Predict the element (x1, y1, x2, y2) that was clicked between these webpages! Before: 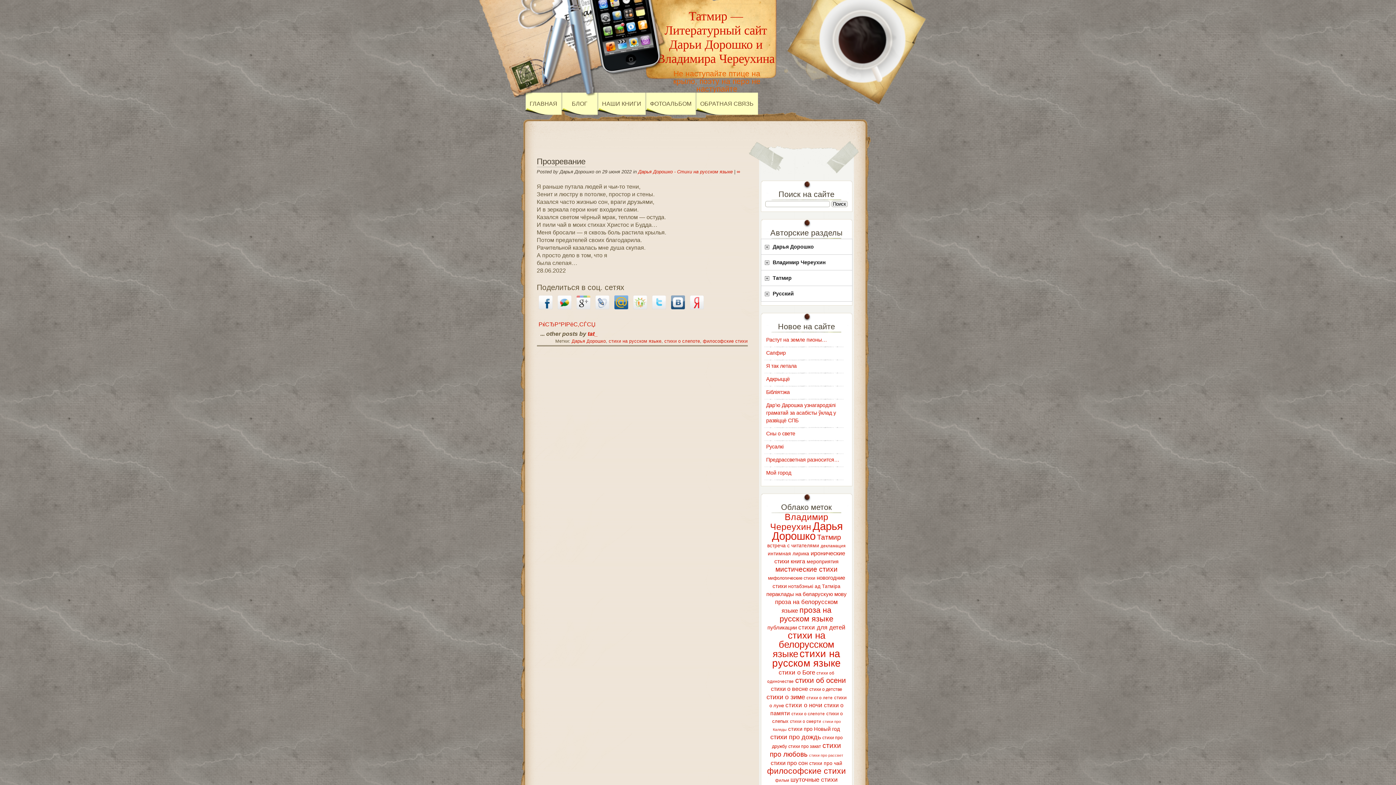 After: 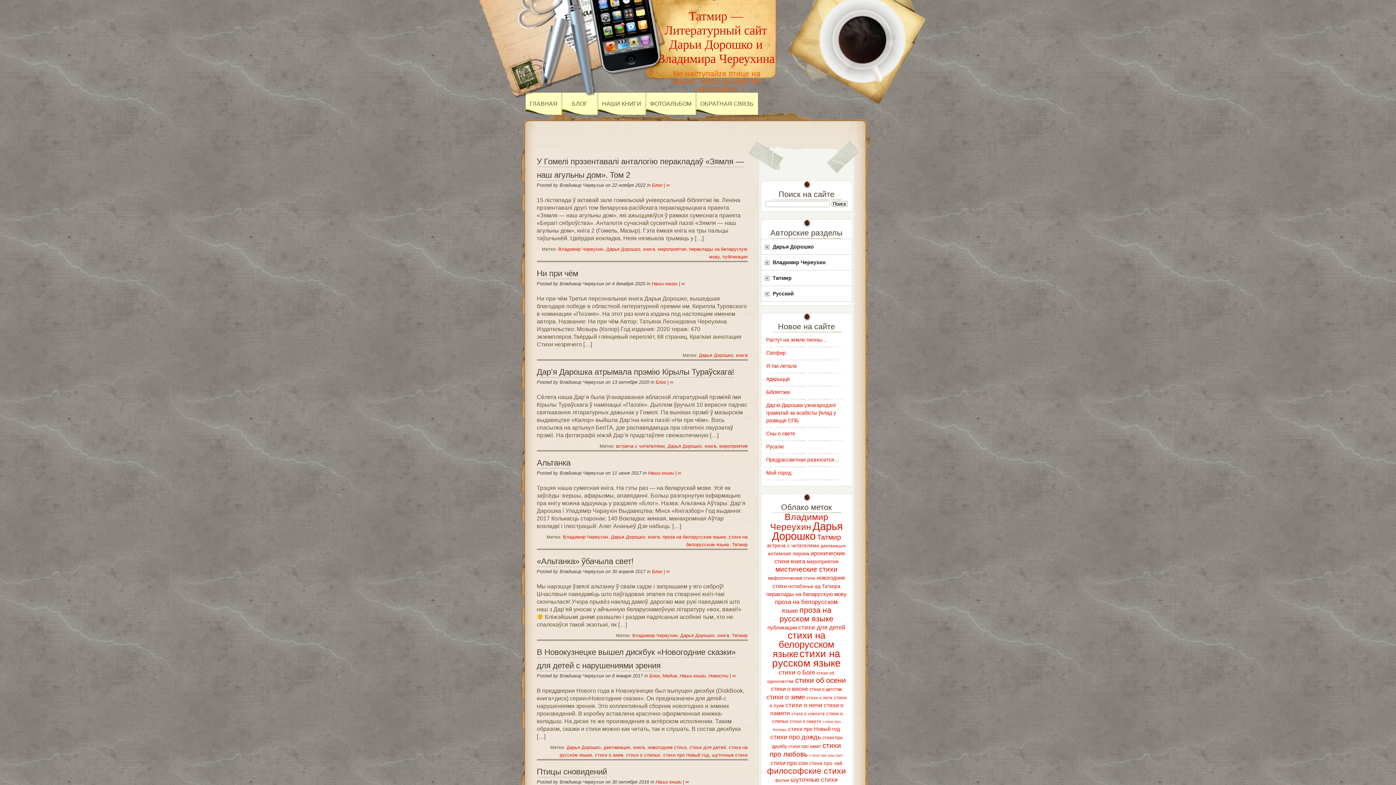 Action: label: книга (12 элементов) bbox: (790, 558, 805, 564)